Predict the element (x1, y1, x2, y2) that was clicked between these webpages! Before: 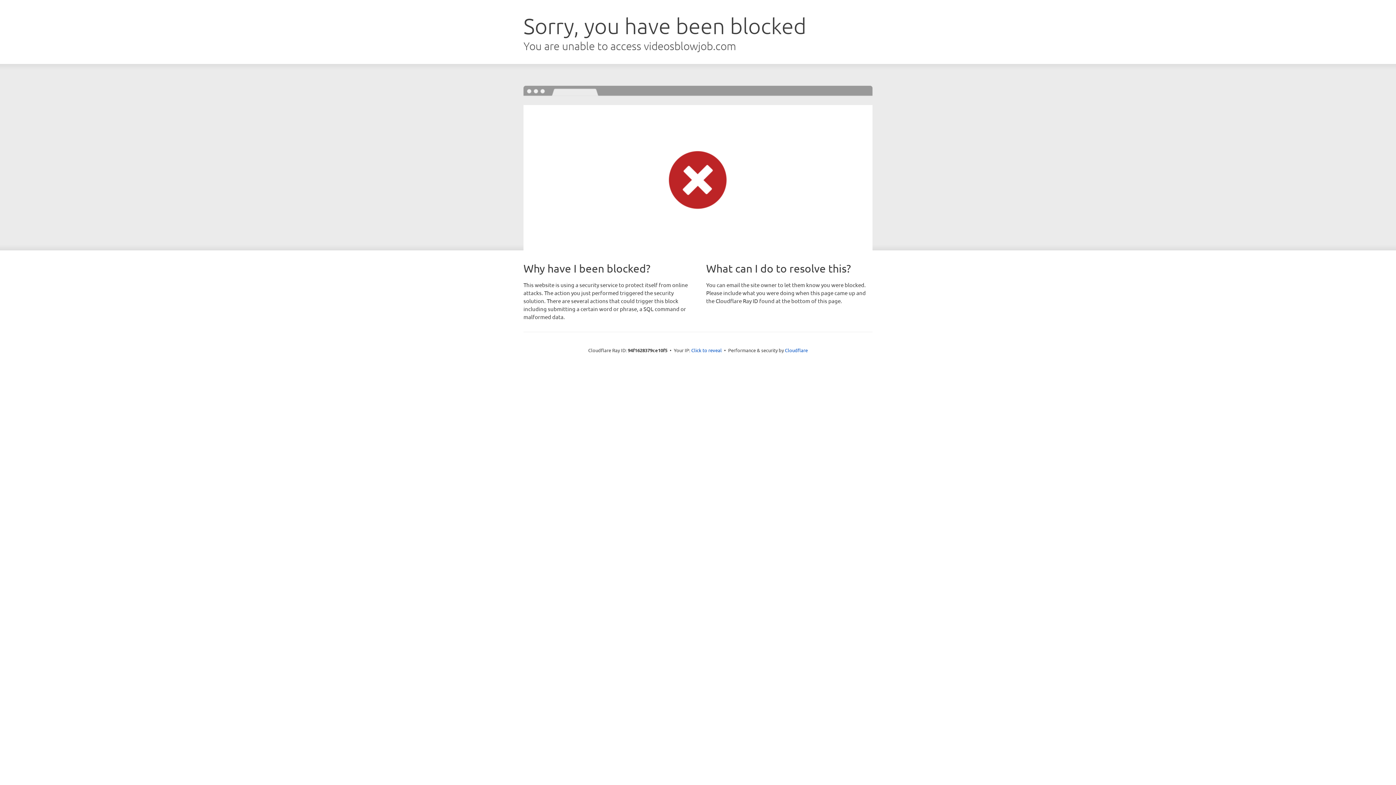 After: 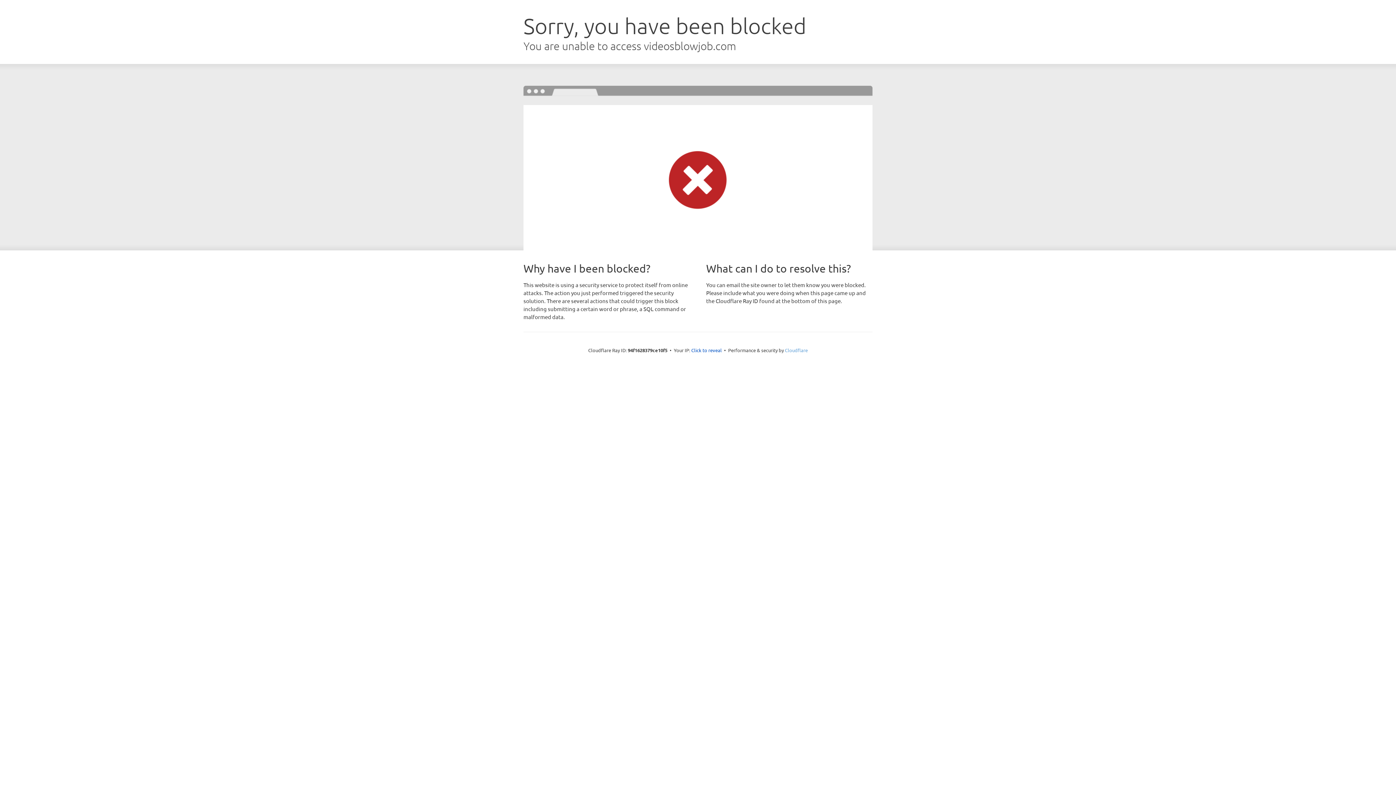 Action: label: Cloudflare bbox: (785, 347, 808, 353)